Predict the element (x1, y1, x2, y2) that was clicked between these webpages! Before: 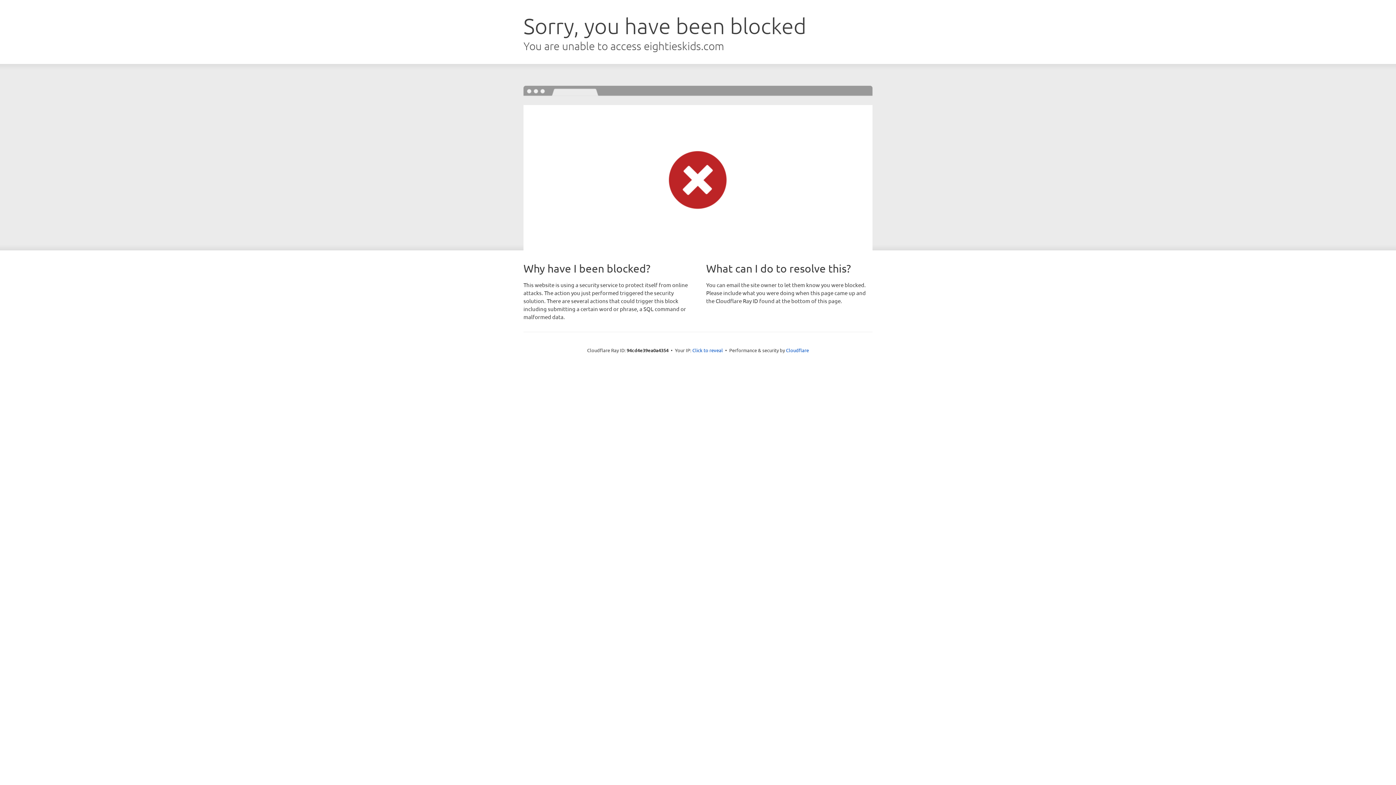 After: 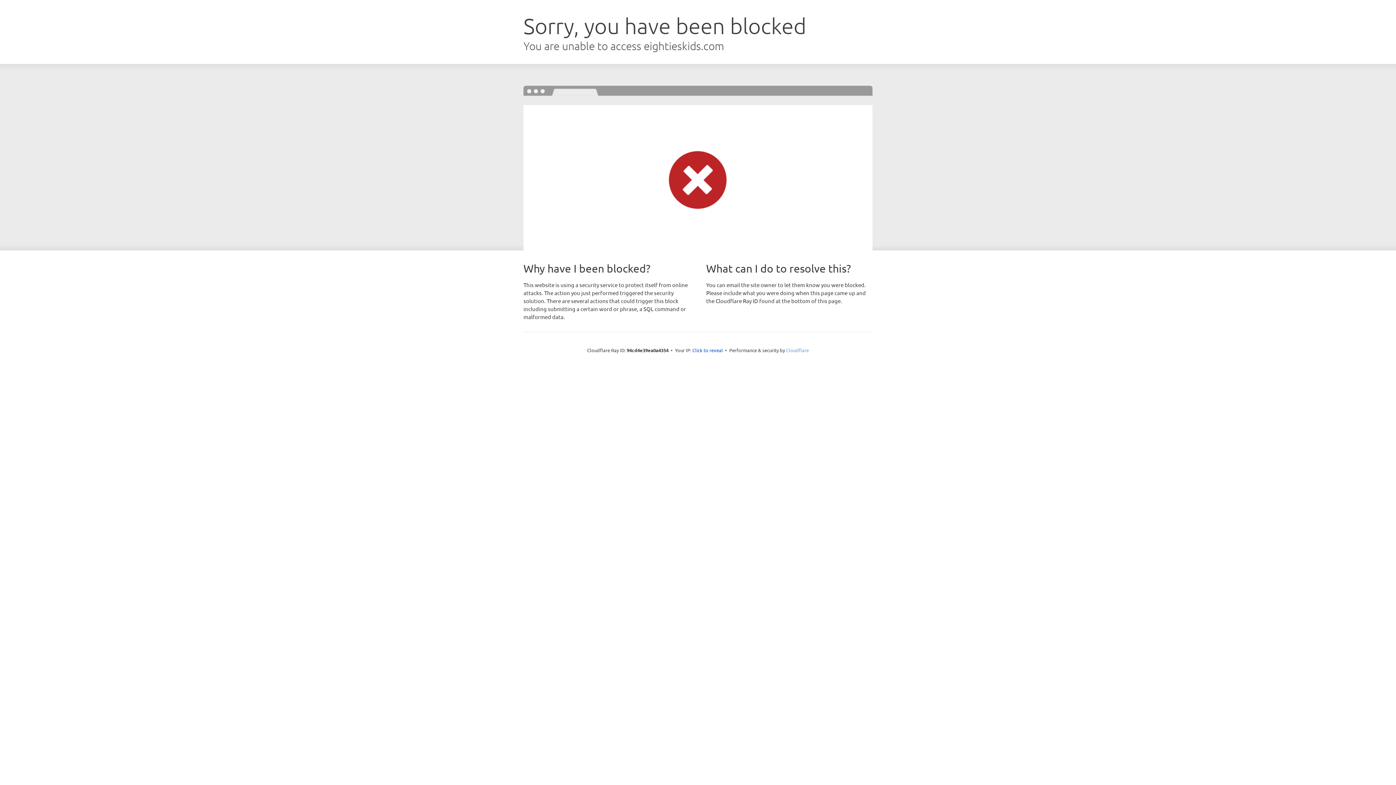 Action: bbox: (786, 347, 809, 353) label: Cloudflare